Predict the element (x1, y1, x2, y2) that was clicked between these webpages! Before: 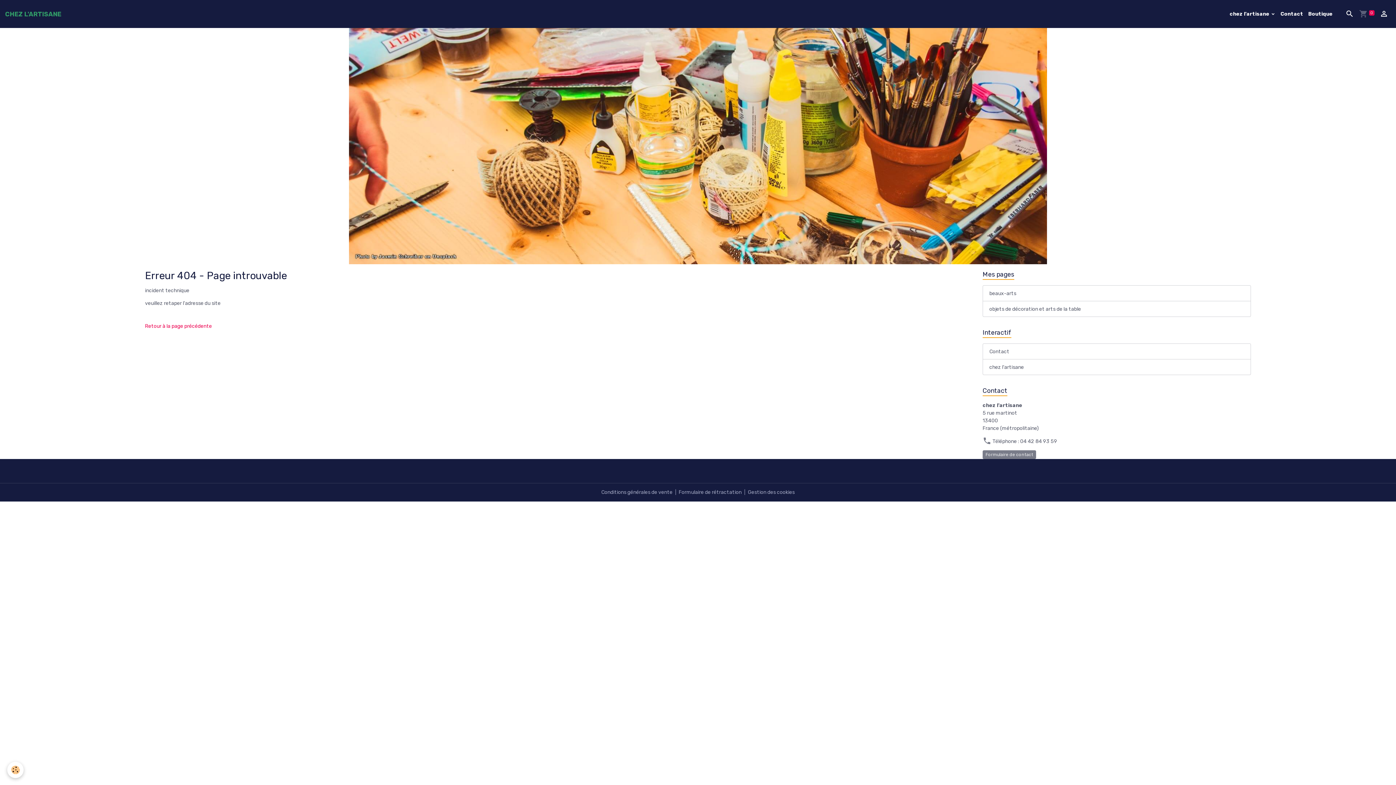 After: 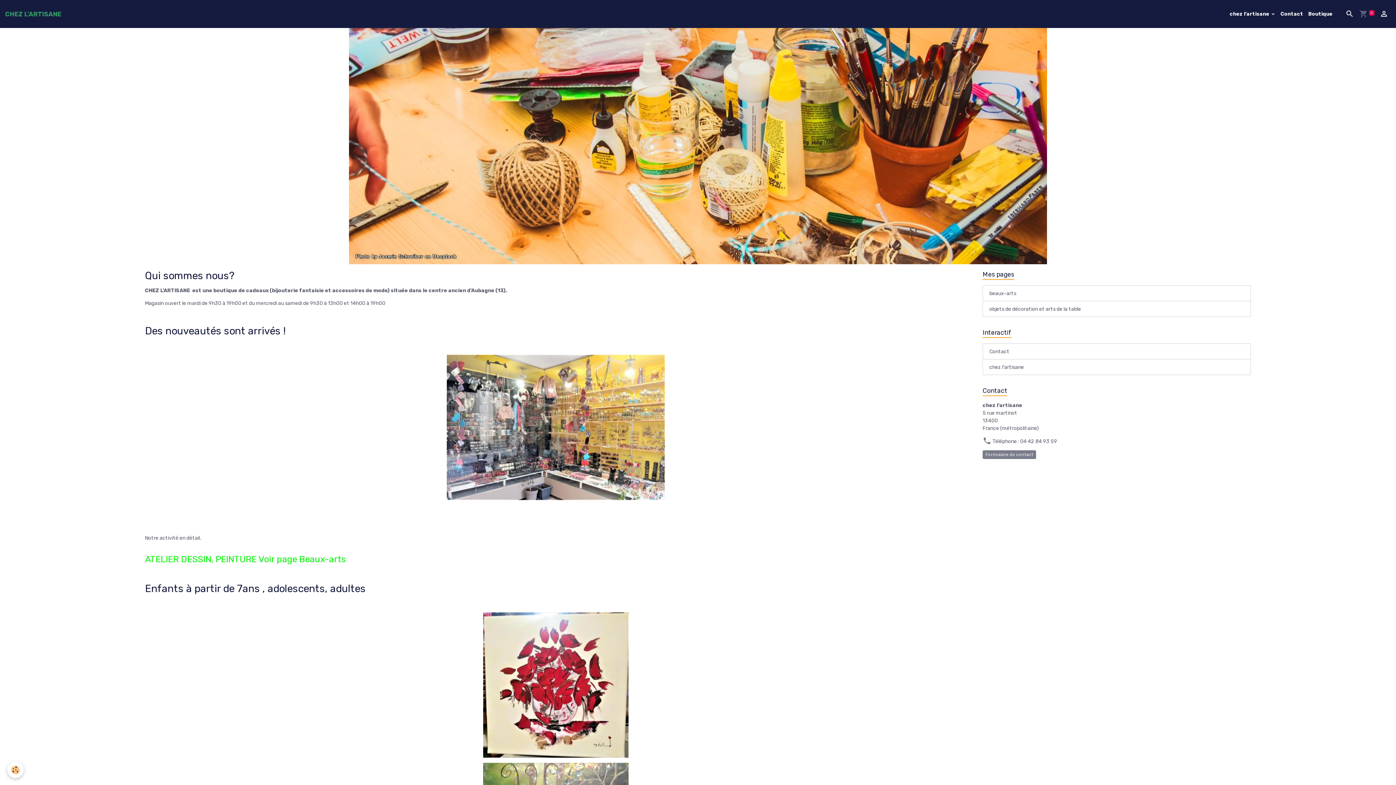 Action: bbox: (5, 9, 61, 18) label: brand